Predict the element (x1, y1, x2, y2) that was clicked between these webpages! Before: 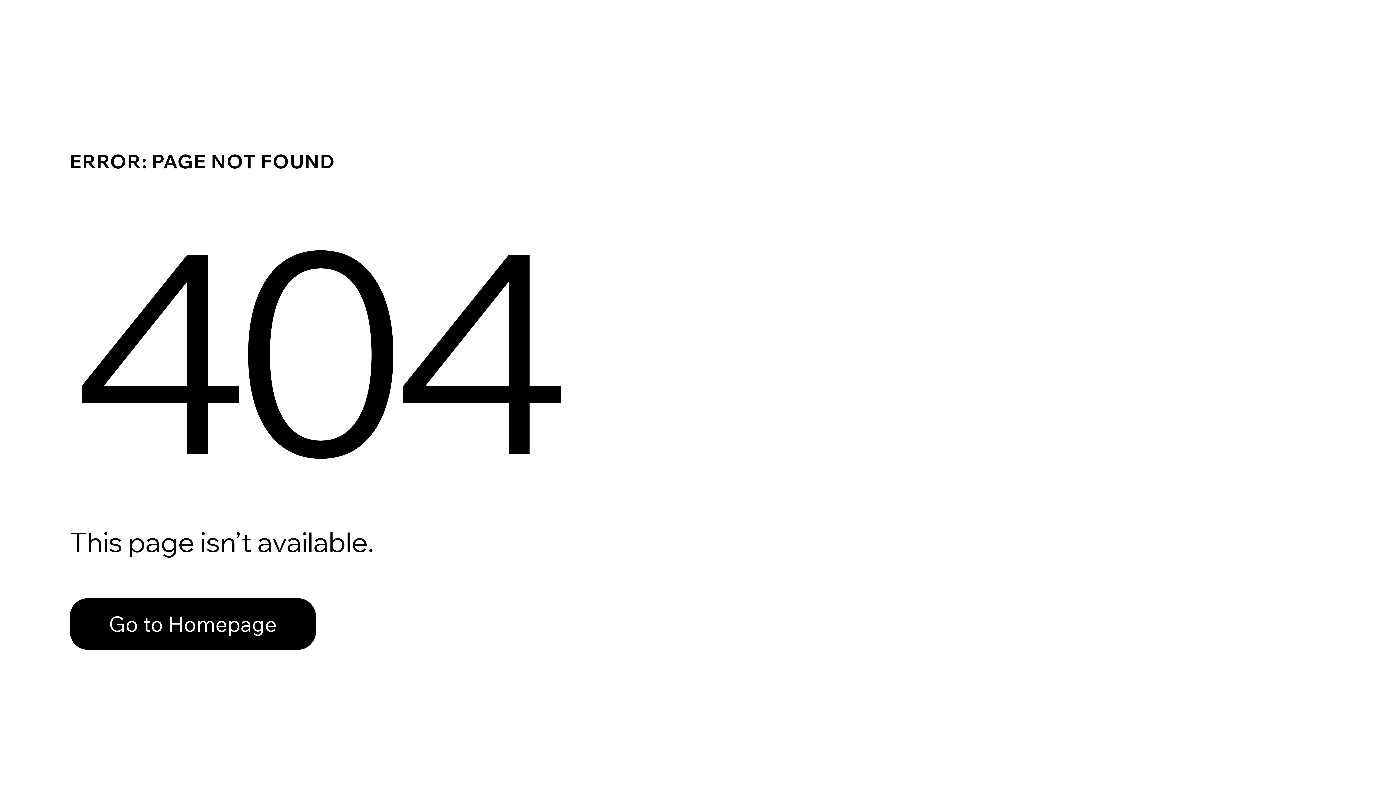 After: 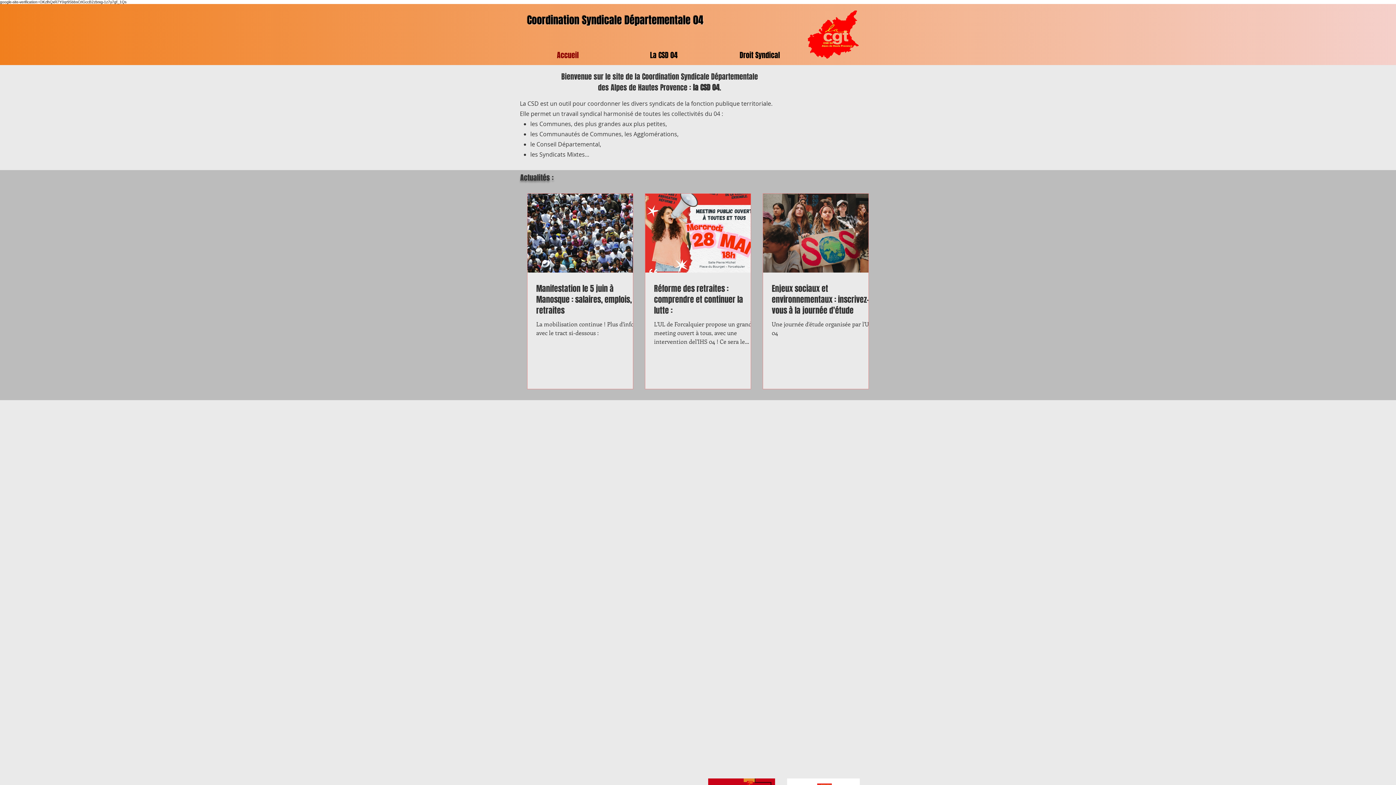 Action: bbox: (69, 582, 768, 659) label: Go to Homepage